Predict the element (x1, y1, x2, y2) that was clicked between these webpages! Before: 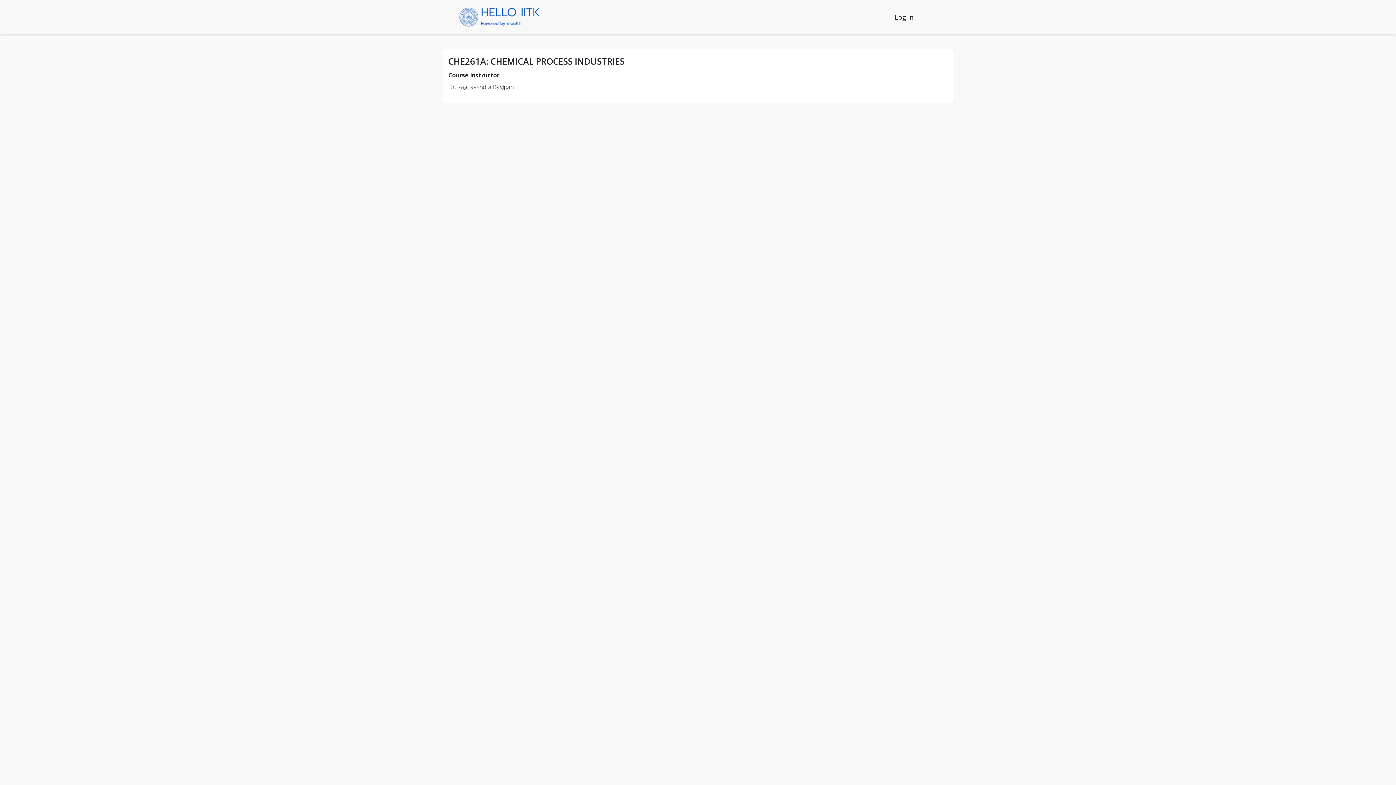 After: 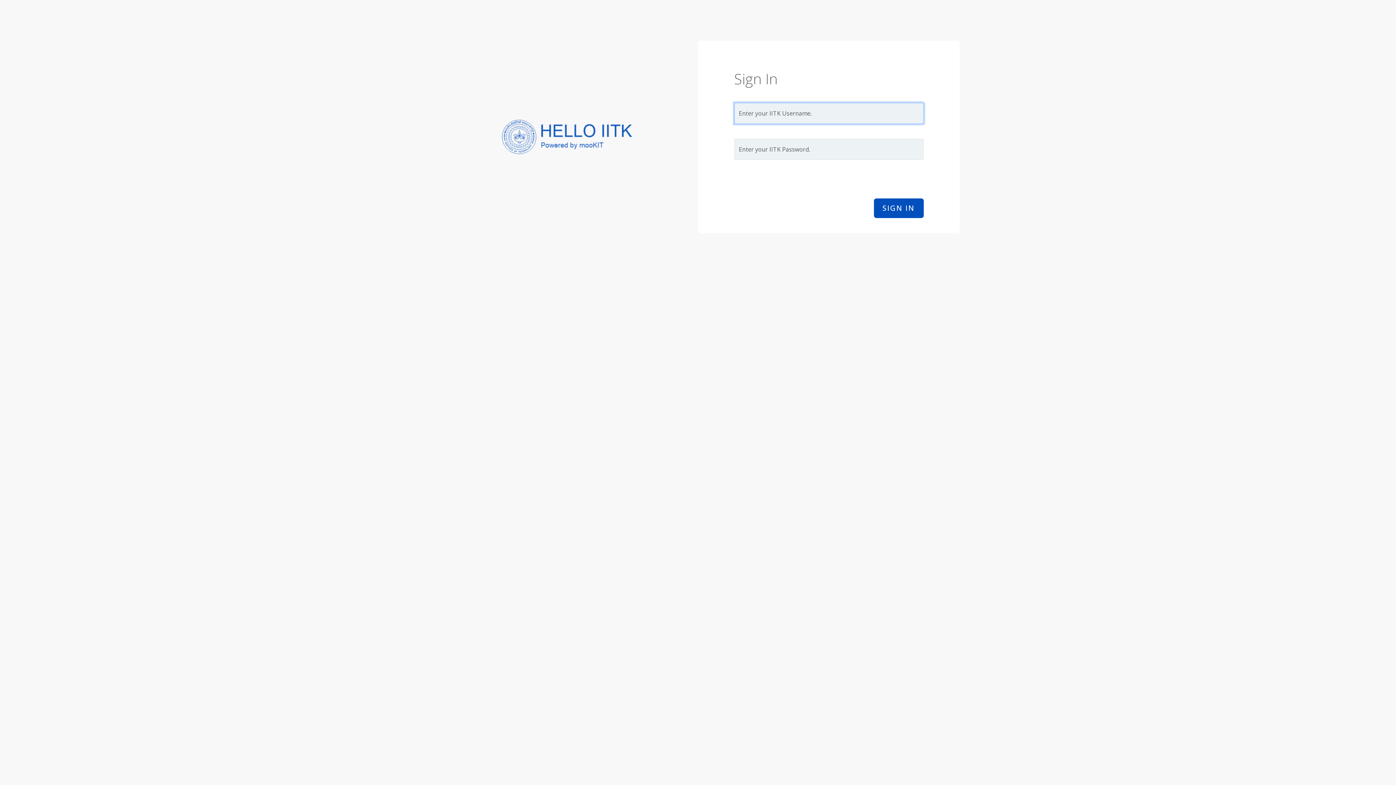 Action: bbox: (459, 7, 555, 26)